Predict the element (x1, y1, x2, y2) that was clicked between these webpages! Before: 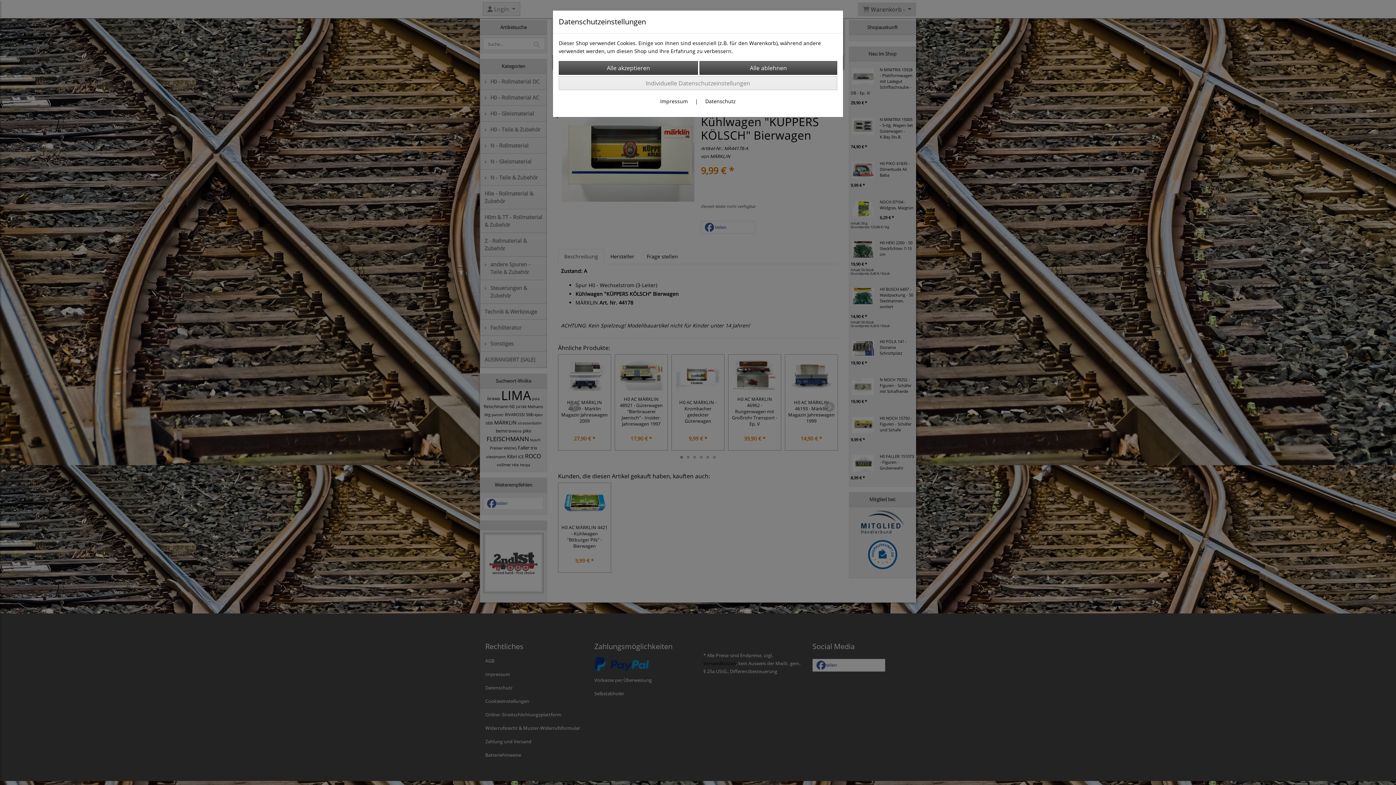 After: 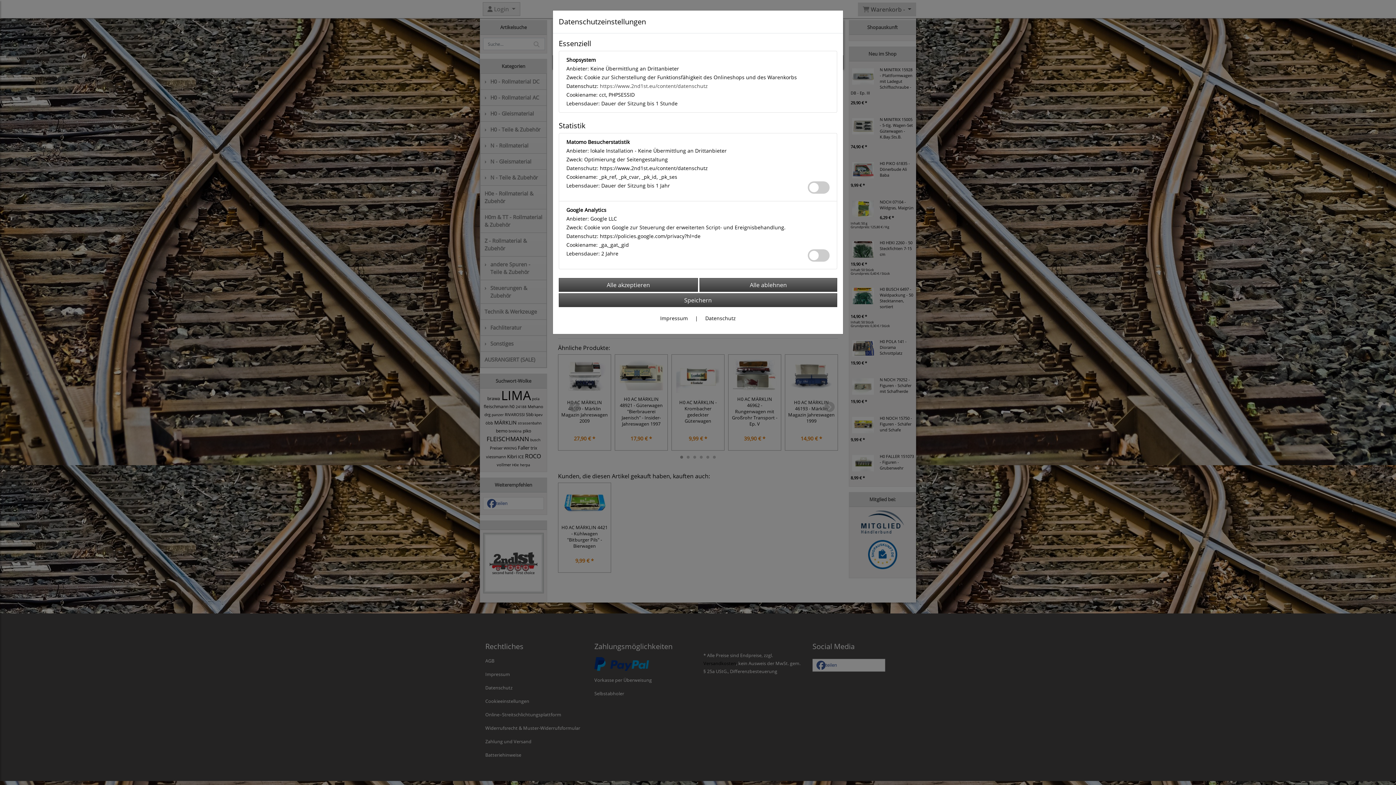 Action: bbox: (558, 76, 837, 90) label: Individuelle Datenschutzeinstellungen